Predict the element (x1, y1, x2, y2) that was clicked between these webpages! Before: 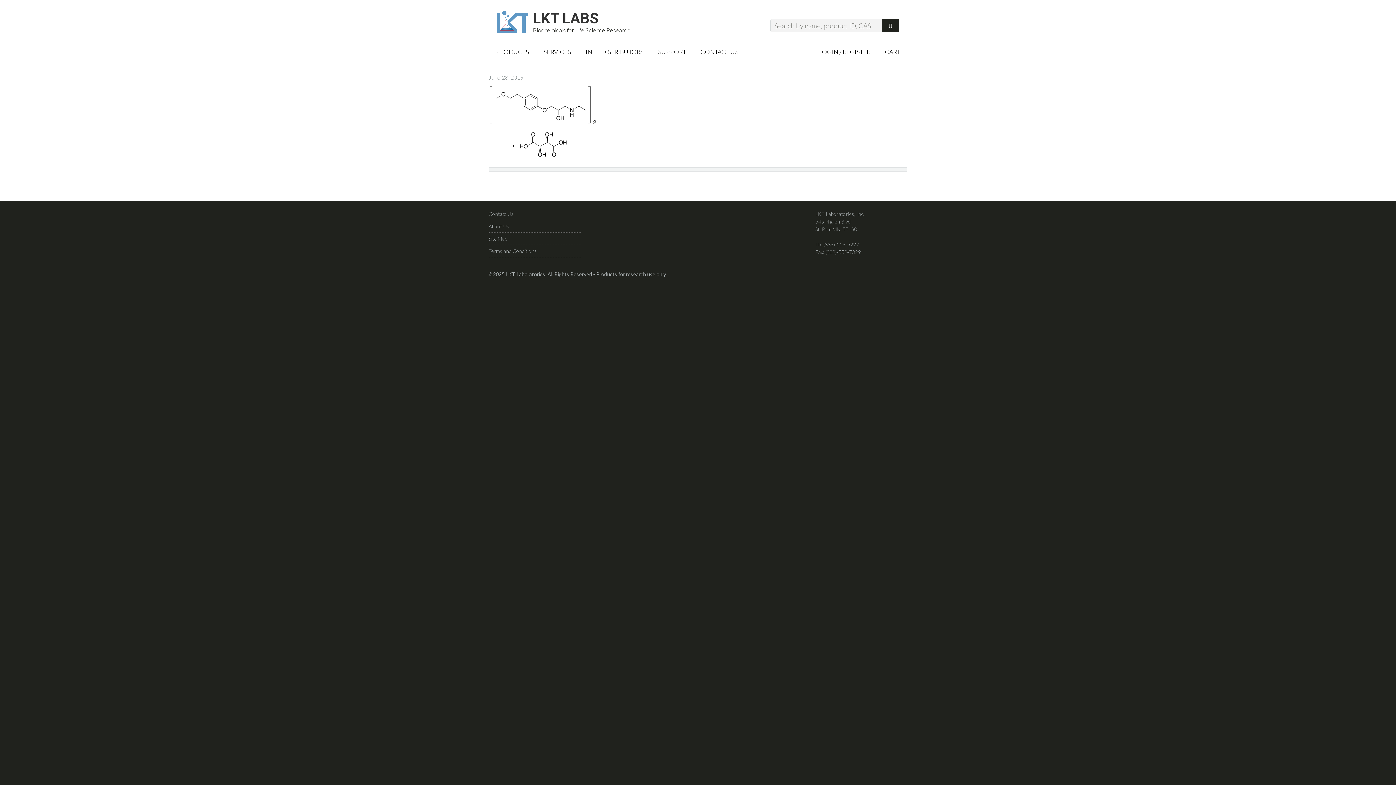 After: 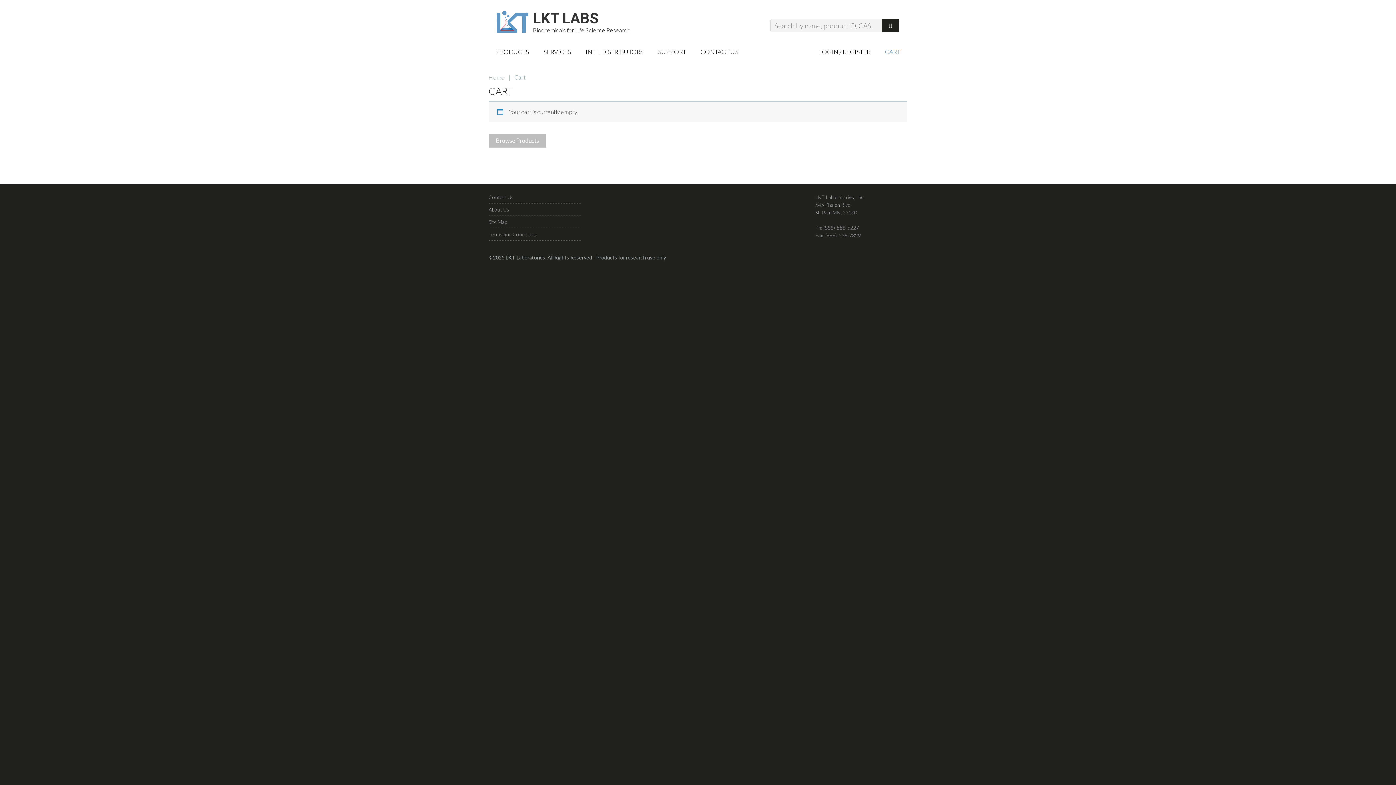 Action: label: CART bbox: (877, 45, 907, 58)